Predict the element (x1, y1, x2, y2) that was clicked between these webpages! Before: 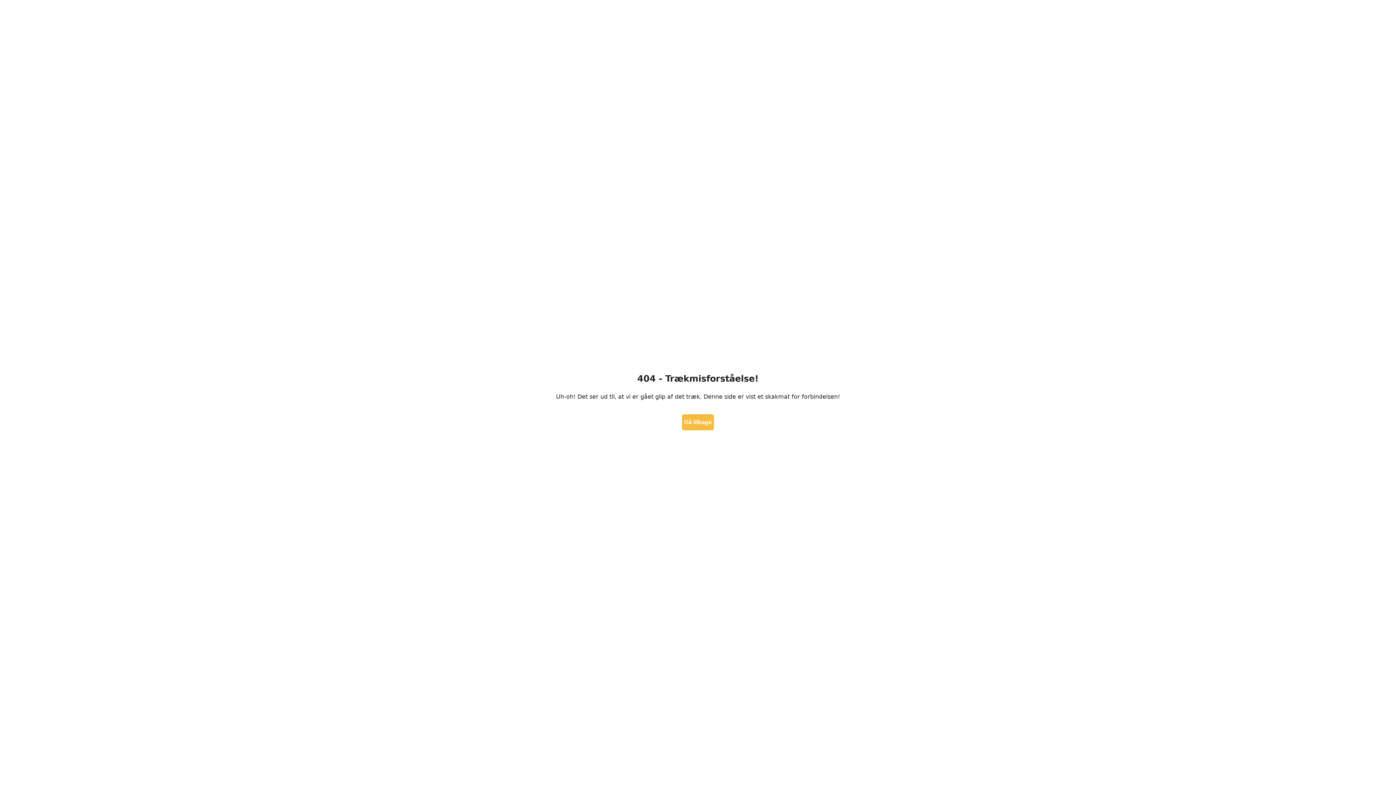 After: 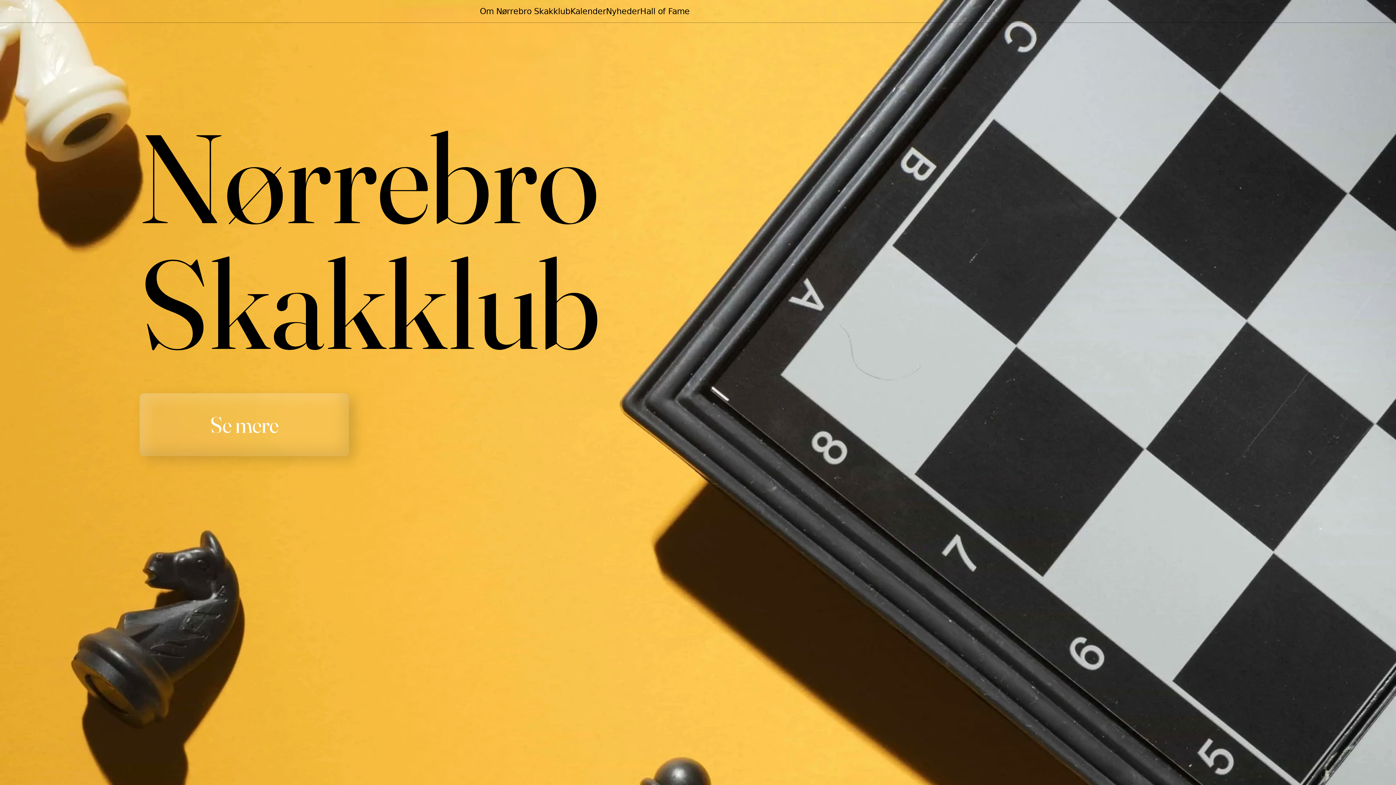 Action: label: Gå tilbage bbox: (670, 402, 725, 442)